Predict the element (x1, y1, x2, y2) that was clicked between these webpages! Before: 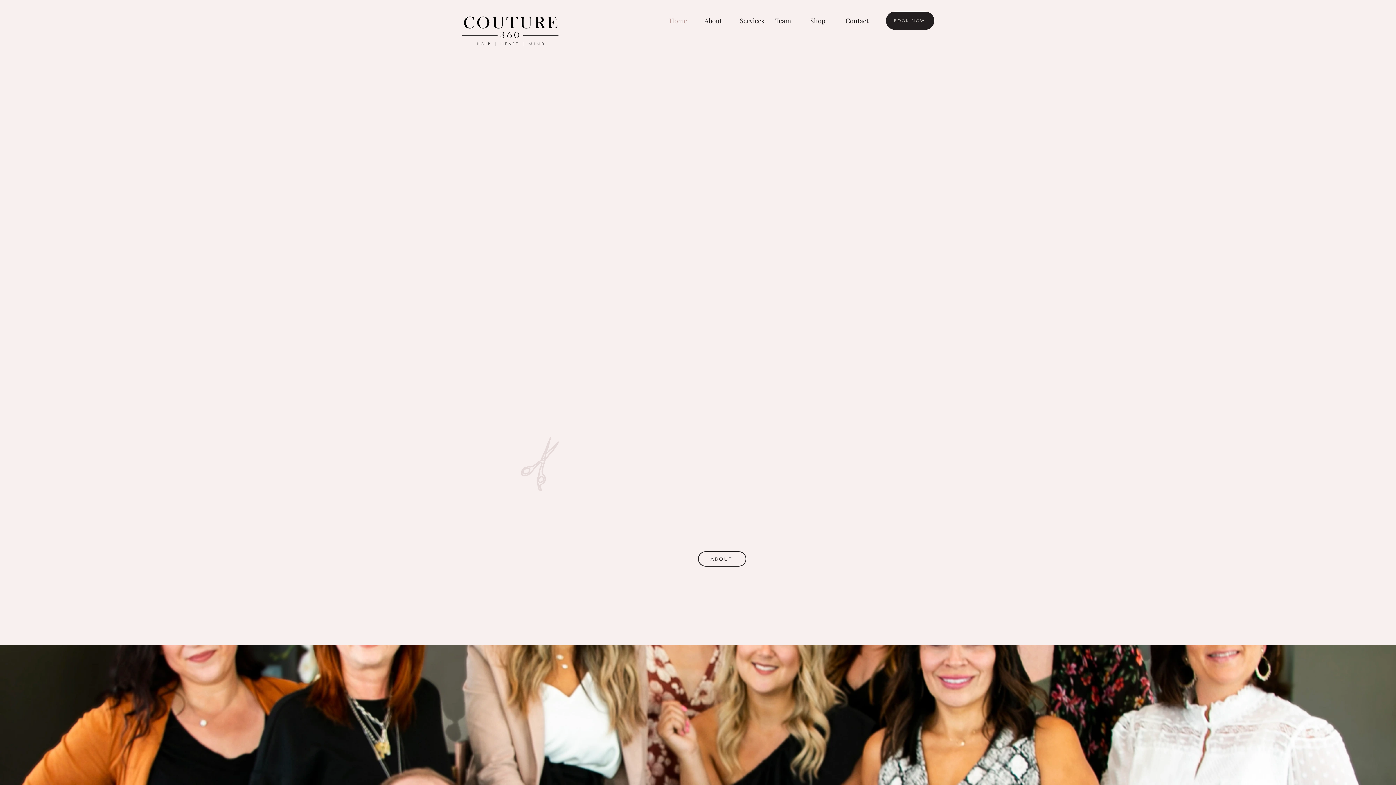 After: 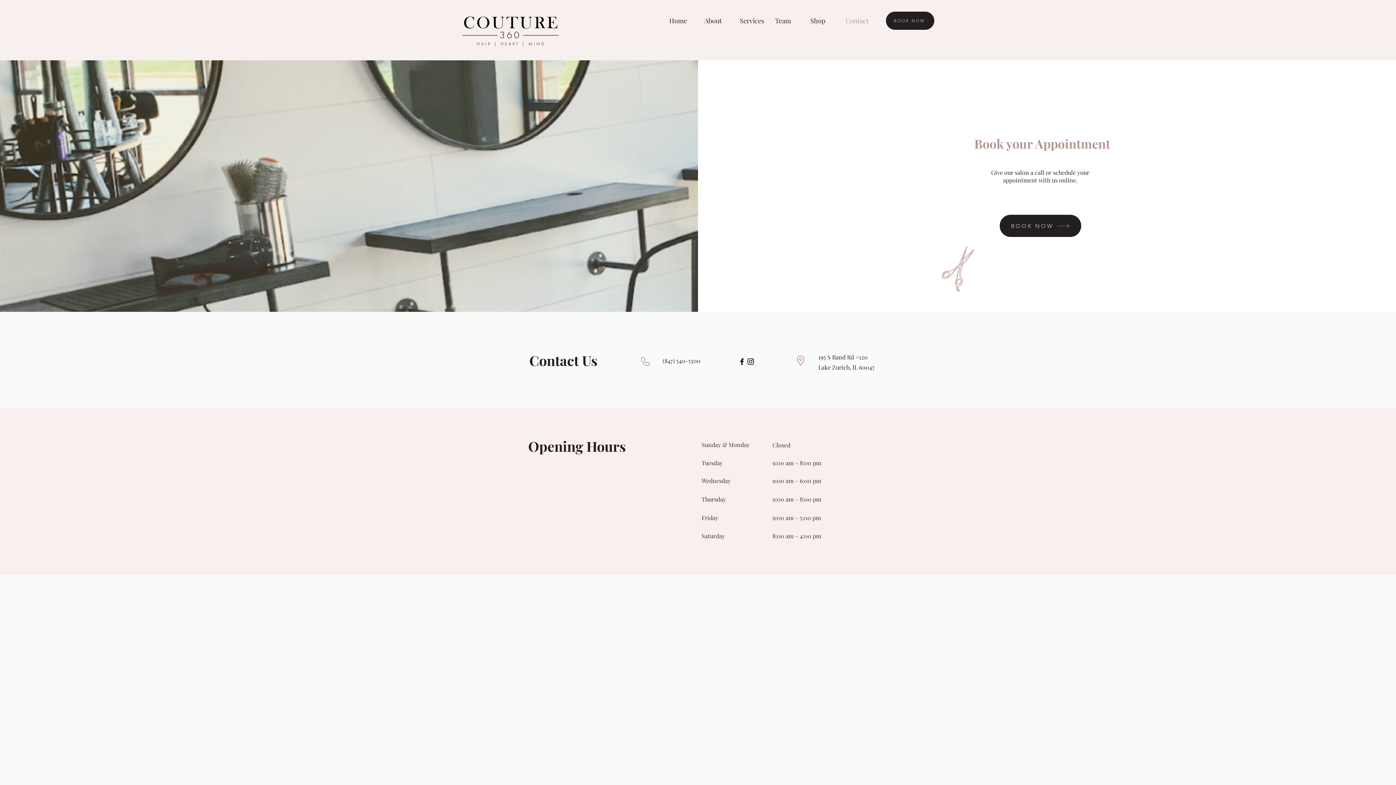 Action: label: BOOK NOW bbox: (886, 11, 934, 29)